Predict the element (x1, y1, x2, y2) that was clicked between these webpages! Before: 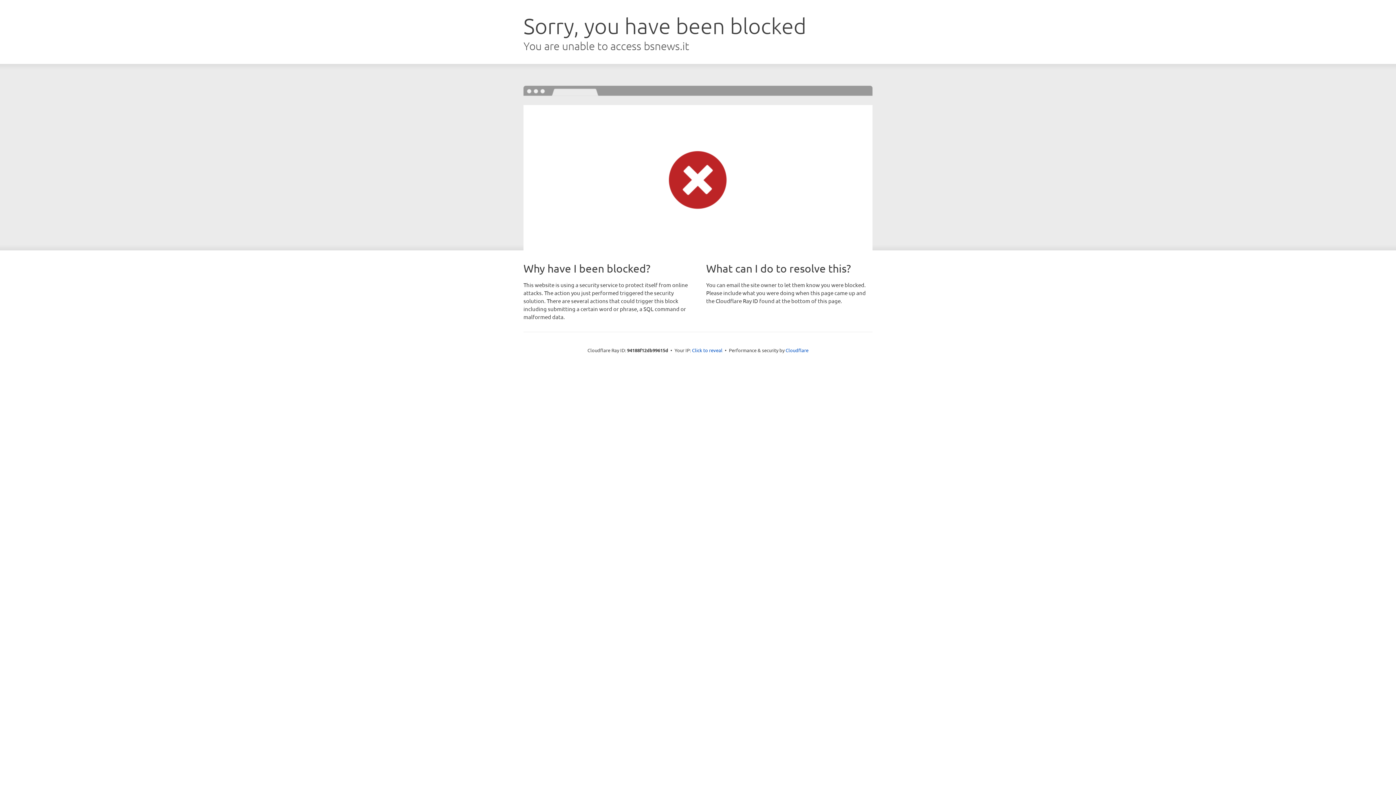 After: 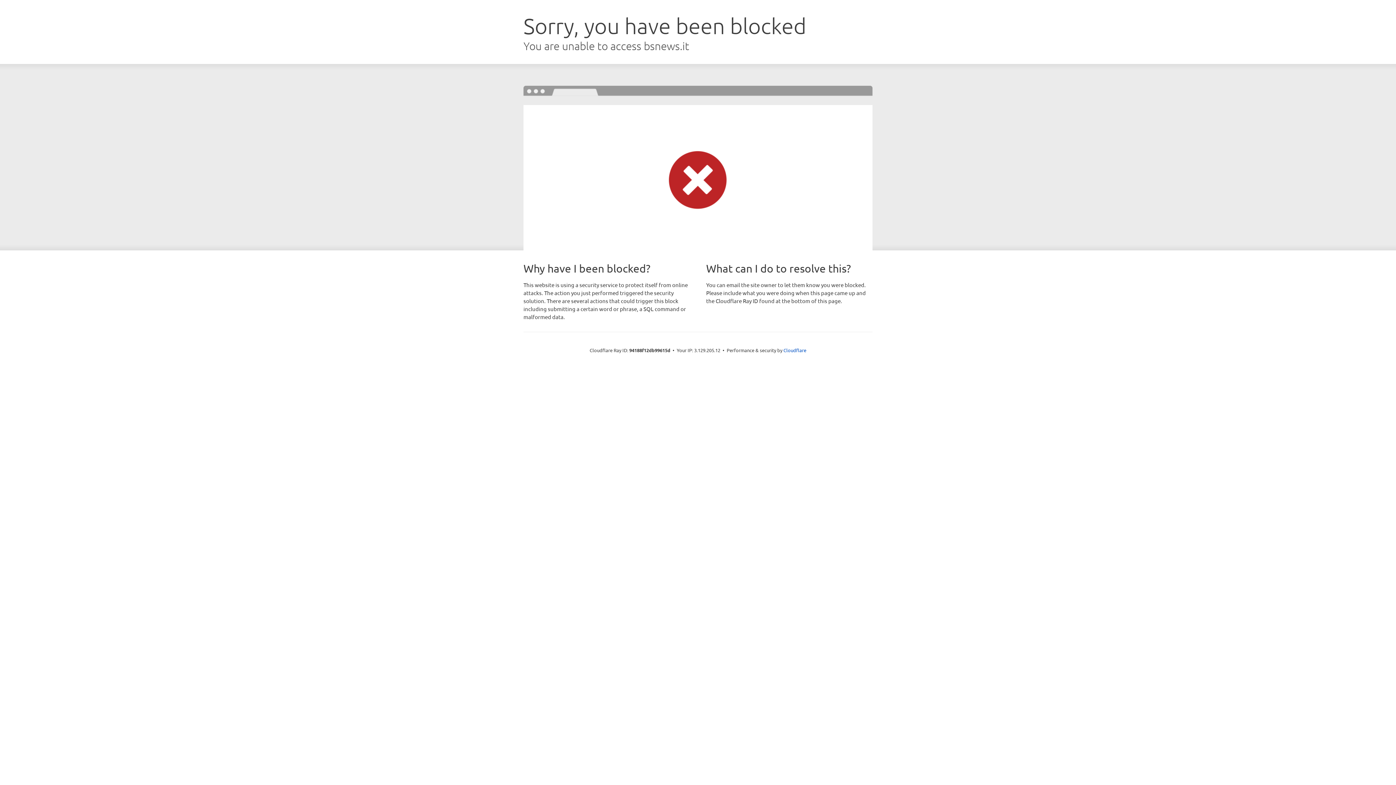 Action: label: Click to reveal bbox: (692, 346, 722, 353)